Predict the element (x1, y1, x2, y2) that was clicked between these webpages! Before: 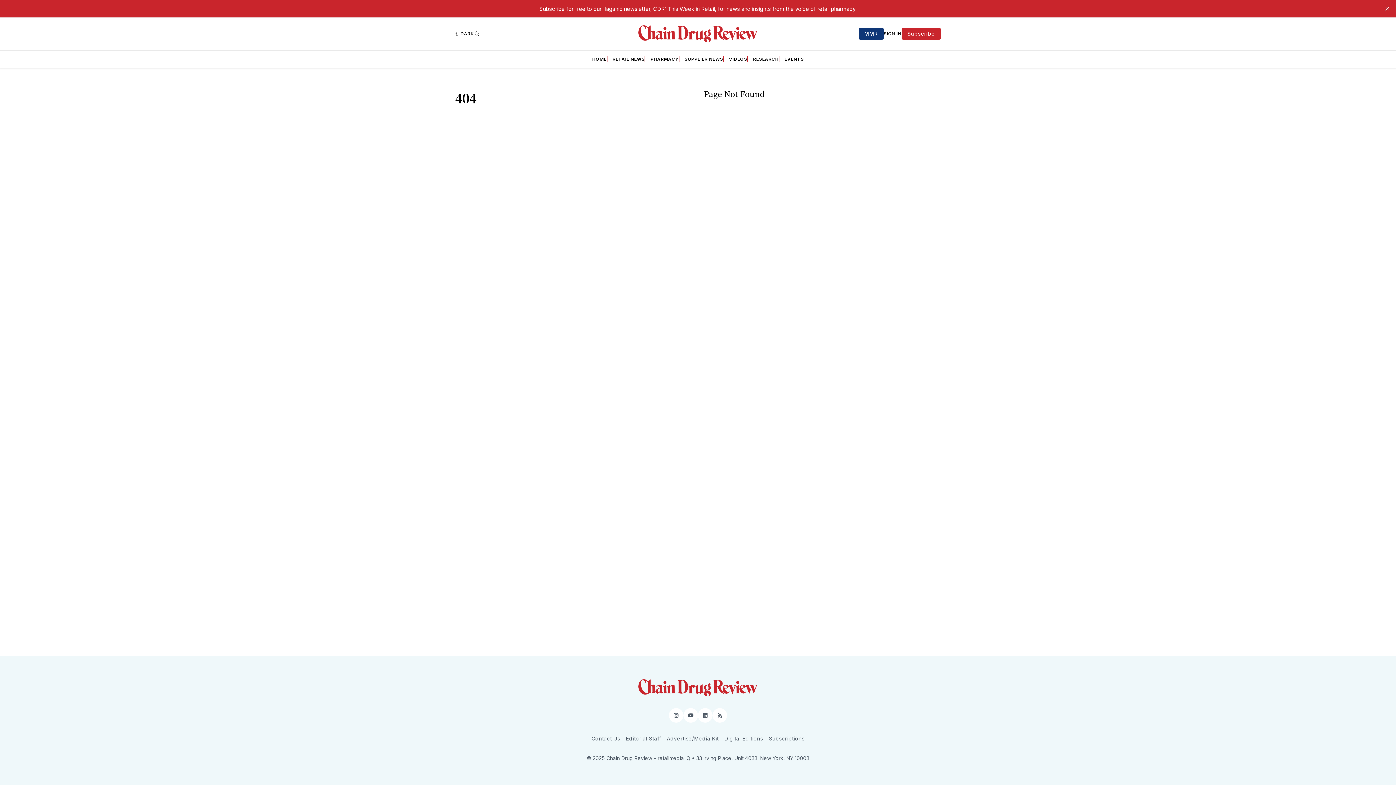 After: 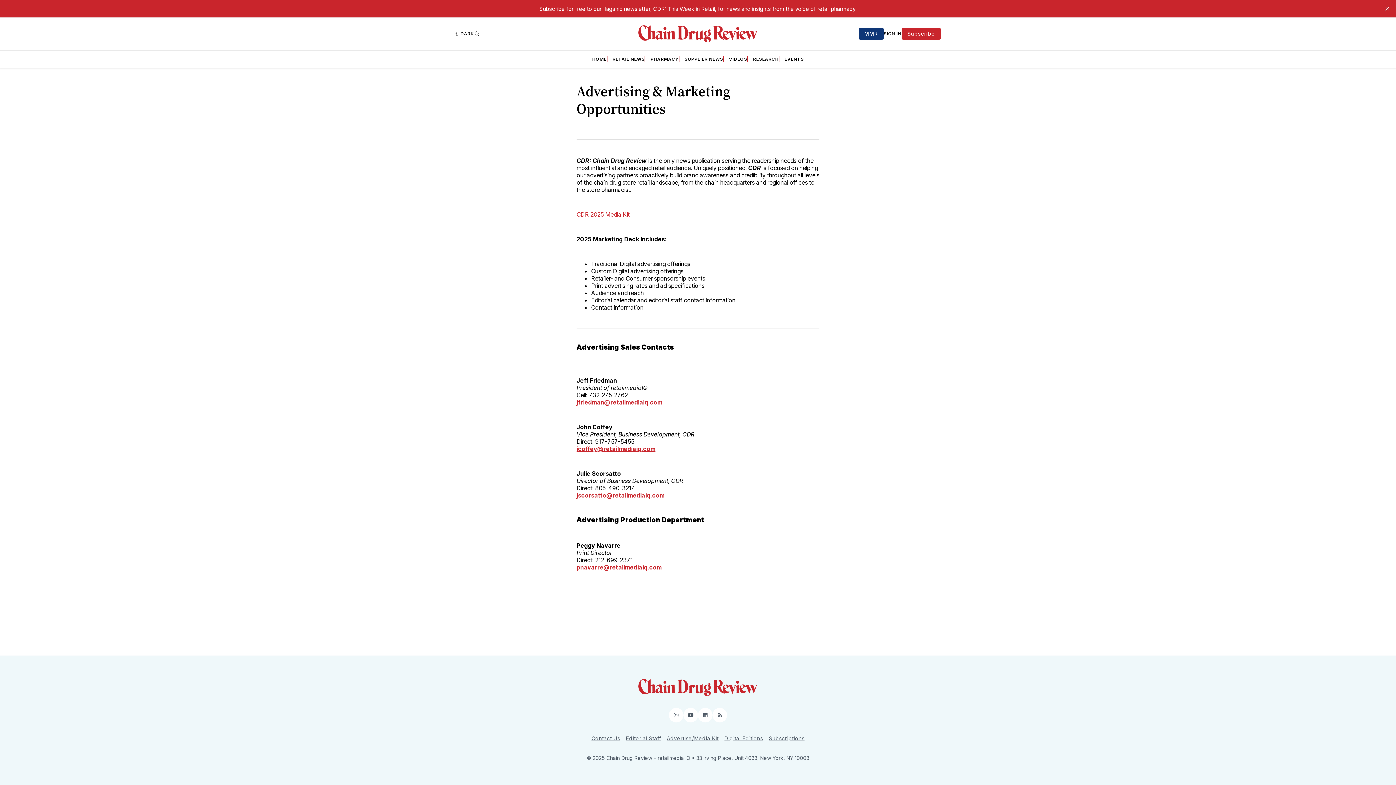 Action: bbox: (667, 734, 718, 743) label: Advertise/Media Kit